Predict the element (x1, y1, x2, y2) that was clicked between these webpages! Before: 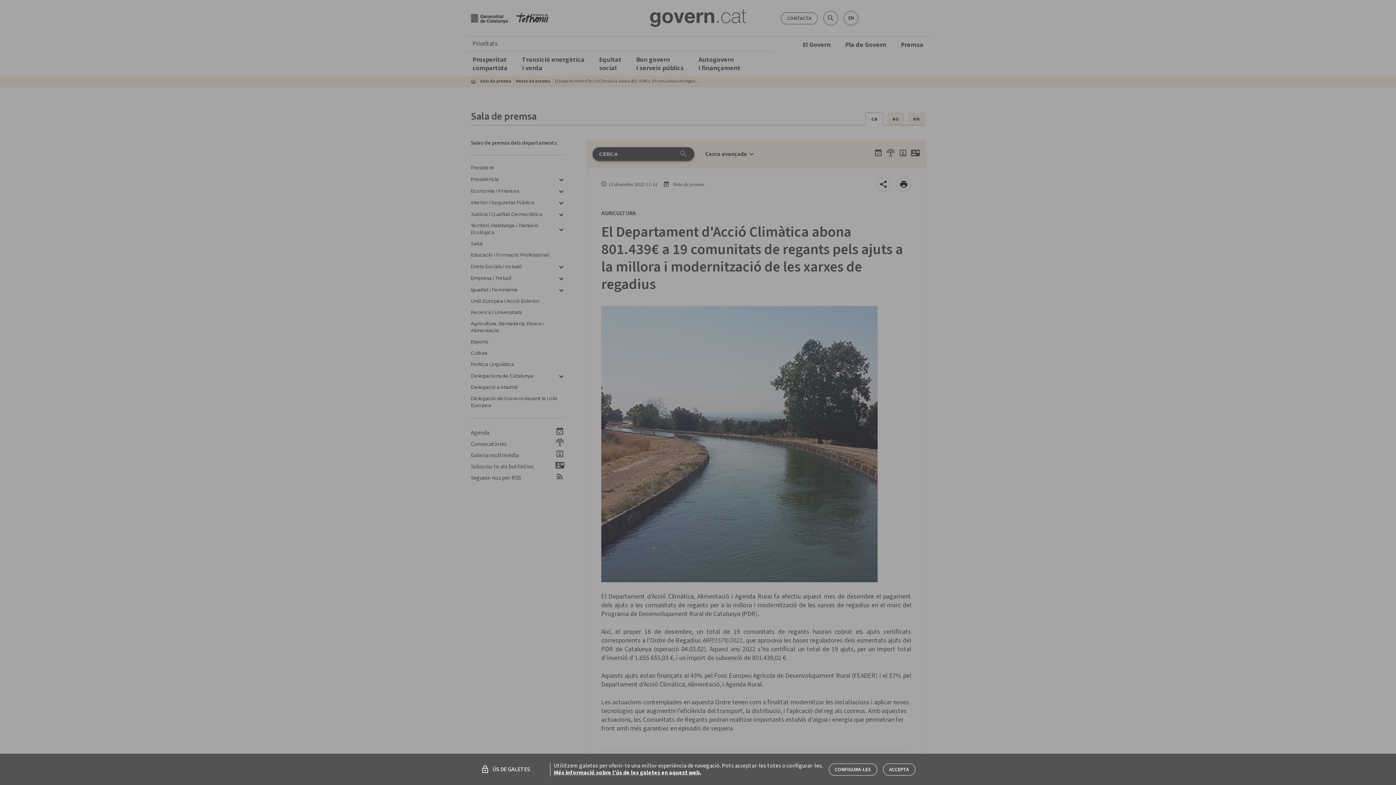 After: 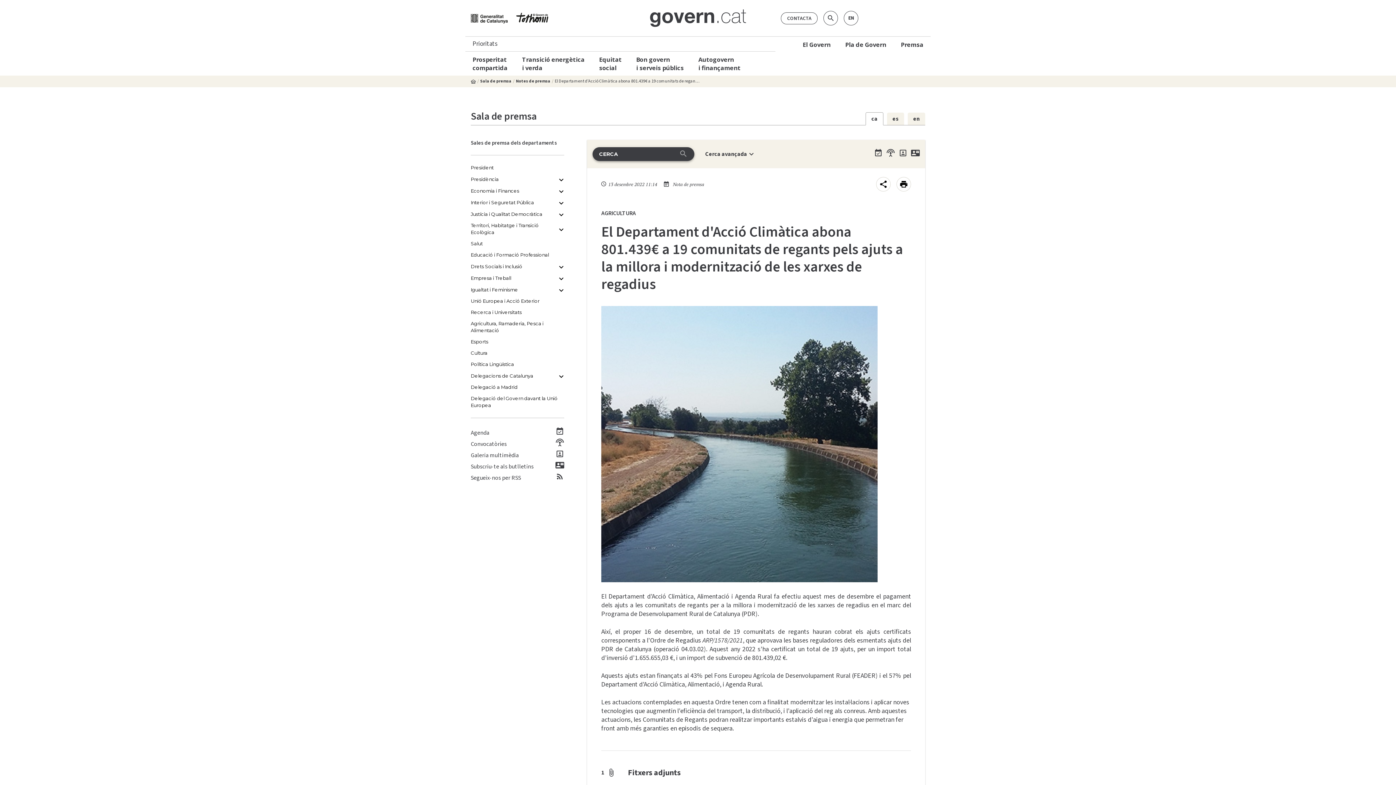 Action: bbox: (883, 763, 915, 775) label: ACCEPTA